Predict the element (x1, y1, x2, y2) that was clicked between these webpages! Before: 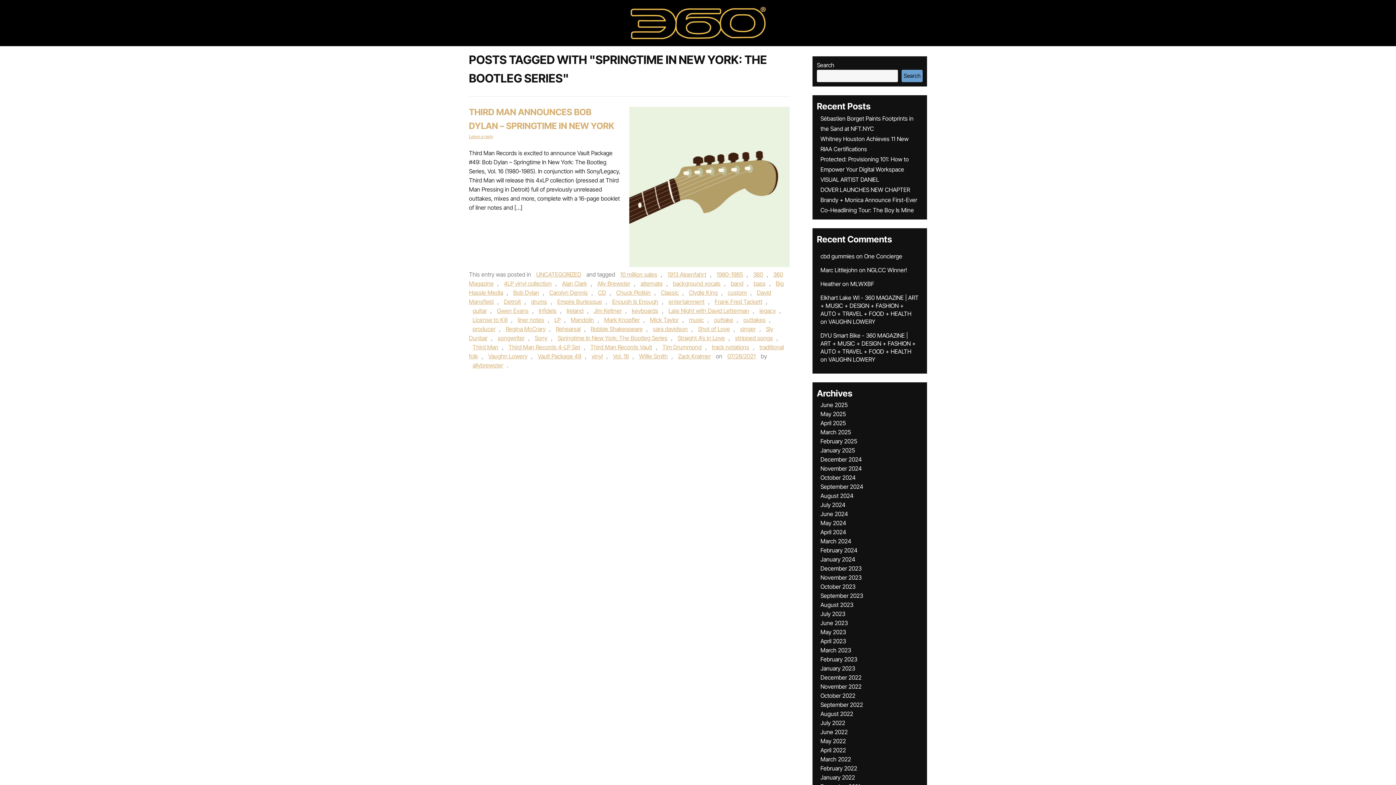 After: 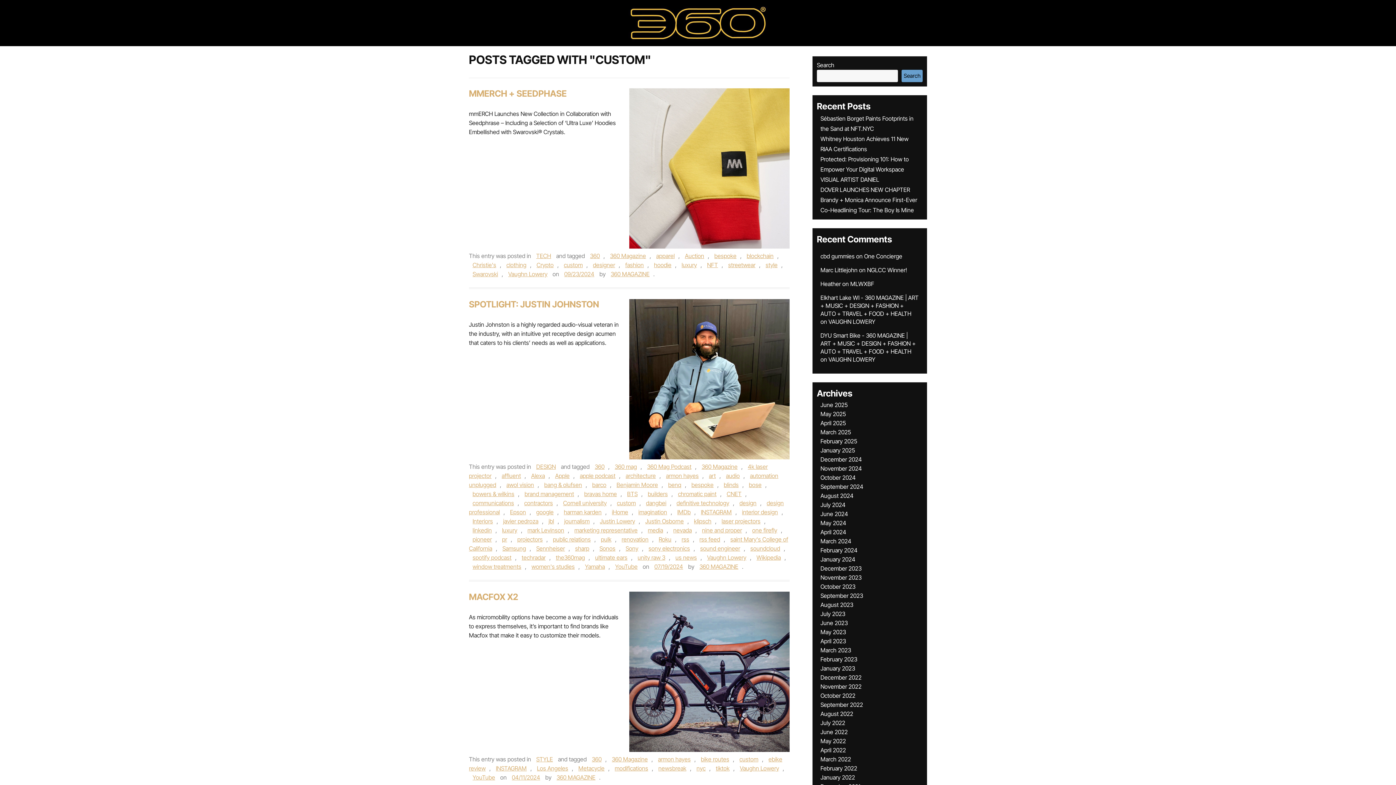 Action: bbox: (724, 289, 750, 296) label: custom